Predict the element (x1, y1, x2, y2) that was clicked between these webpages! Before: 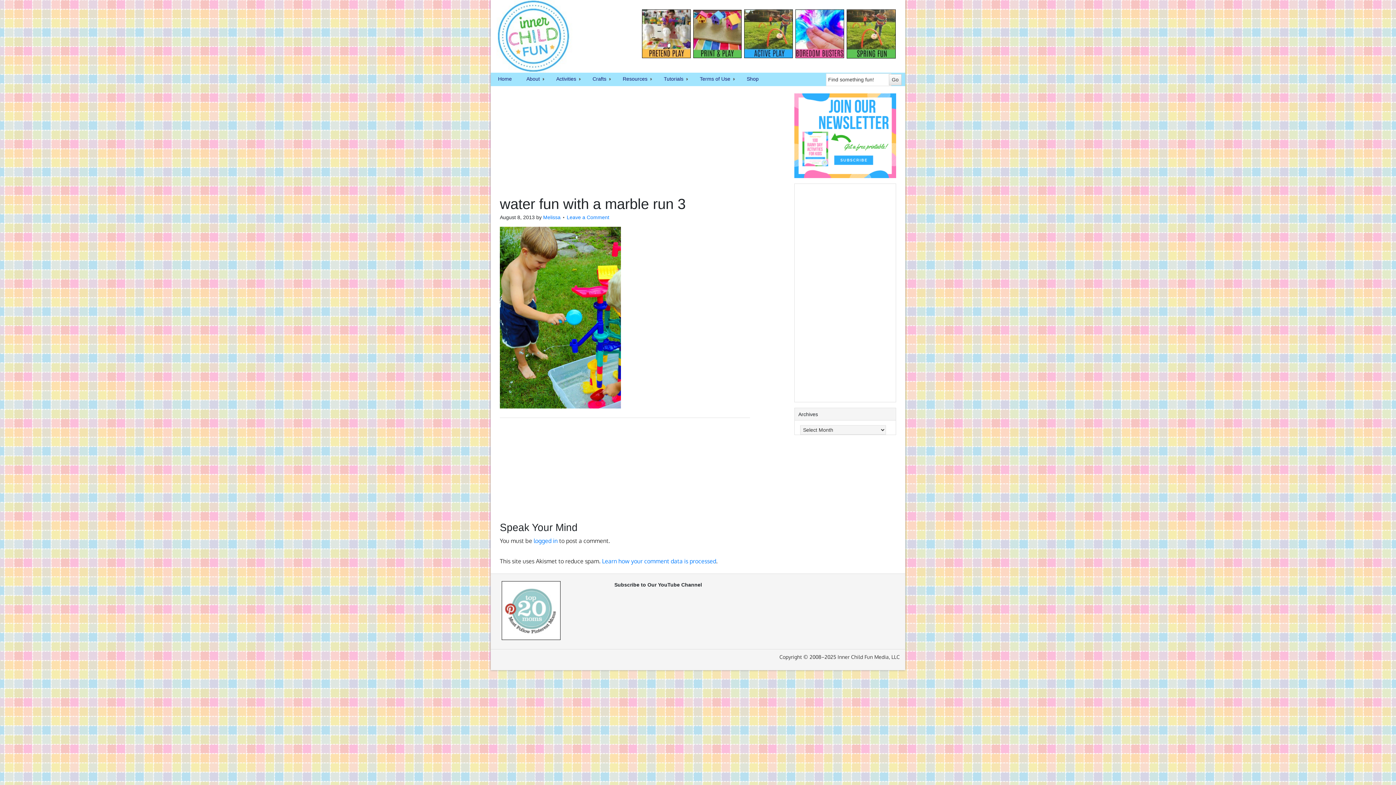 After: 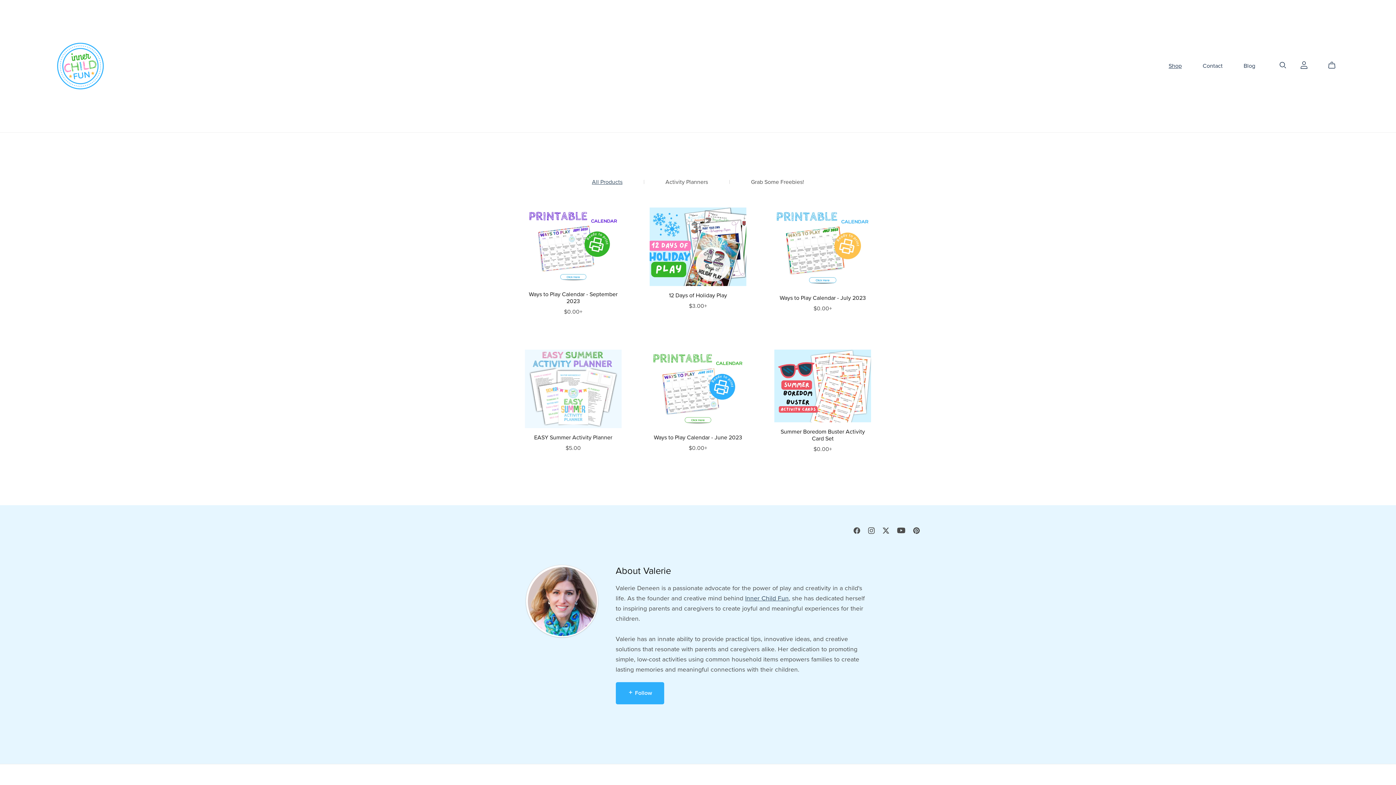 Action: bbox: (739, 72, 766, 85) label: Shop